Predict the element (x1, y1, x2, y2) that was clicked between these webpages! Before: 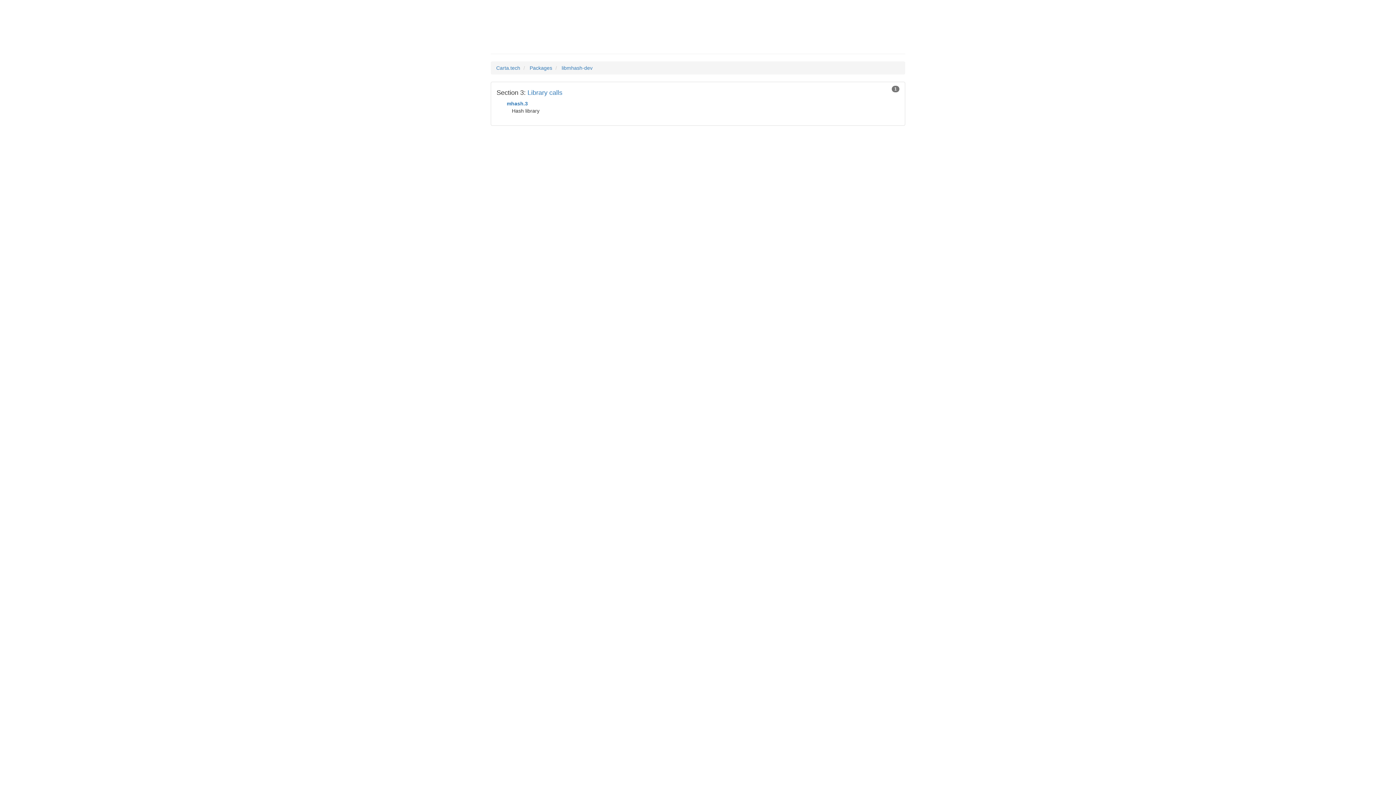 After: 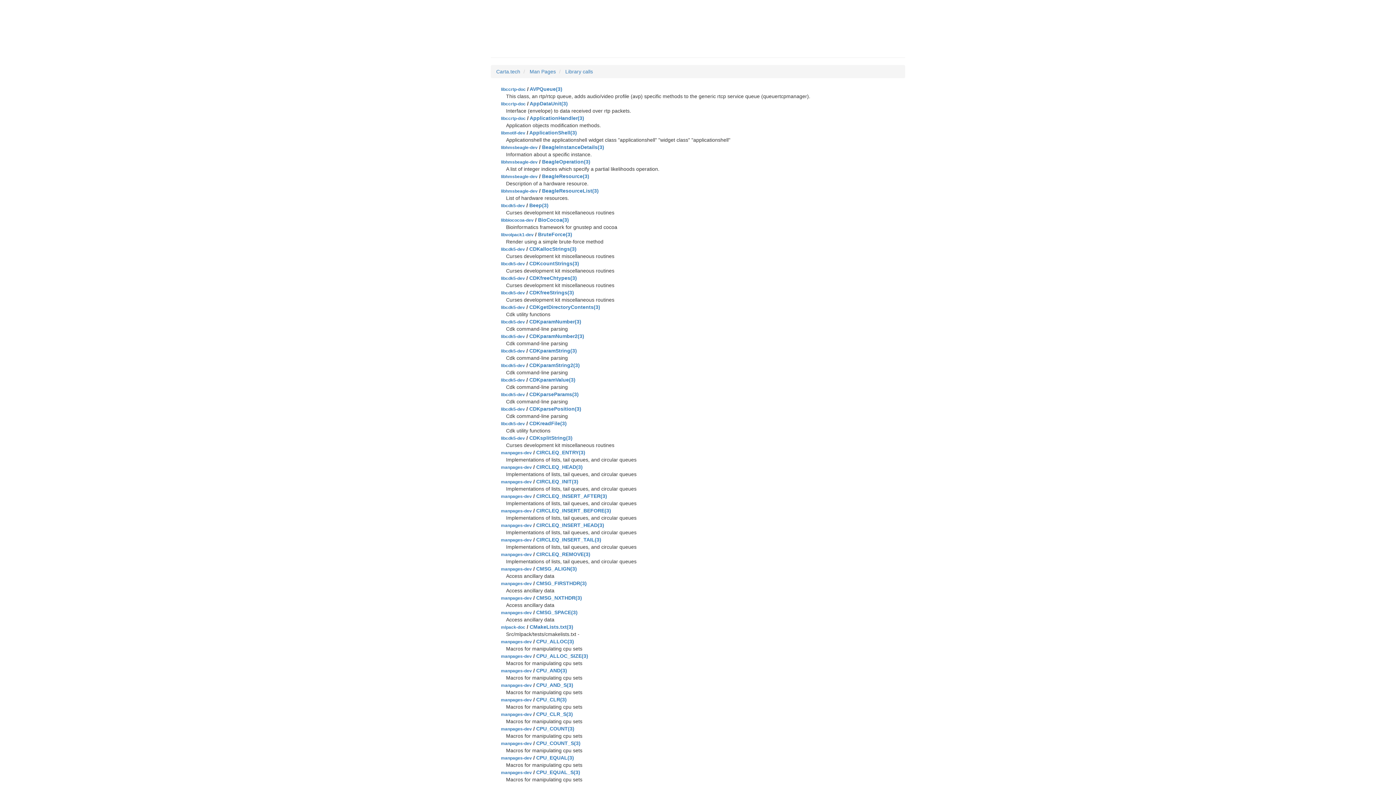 Action: bbox: (527, 89, 562, 96) label: Library calls